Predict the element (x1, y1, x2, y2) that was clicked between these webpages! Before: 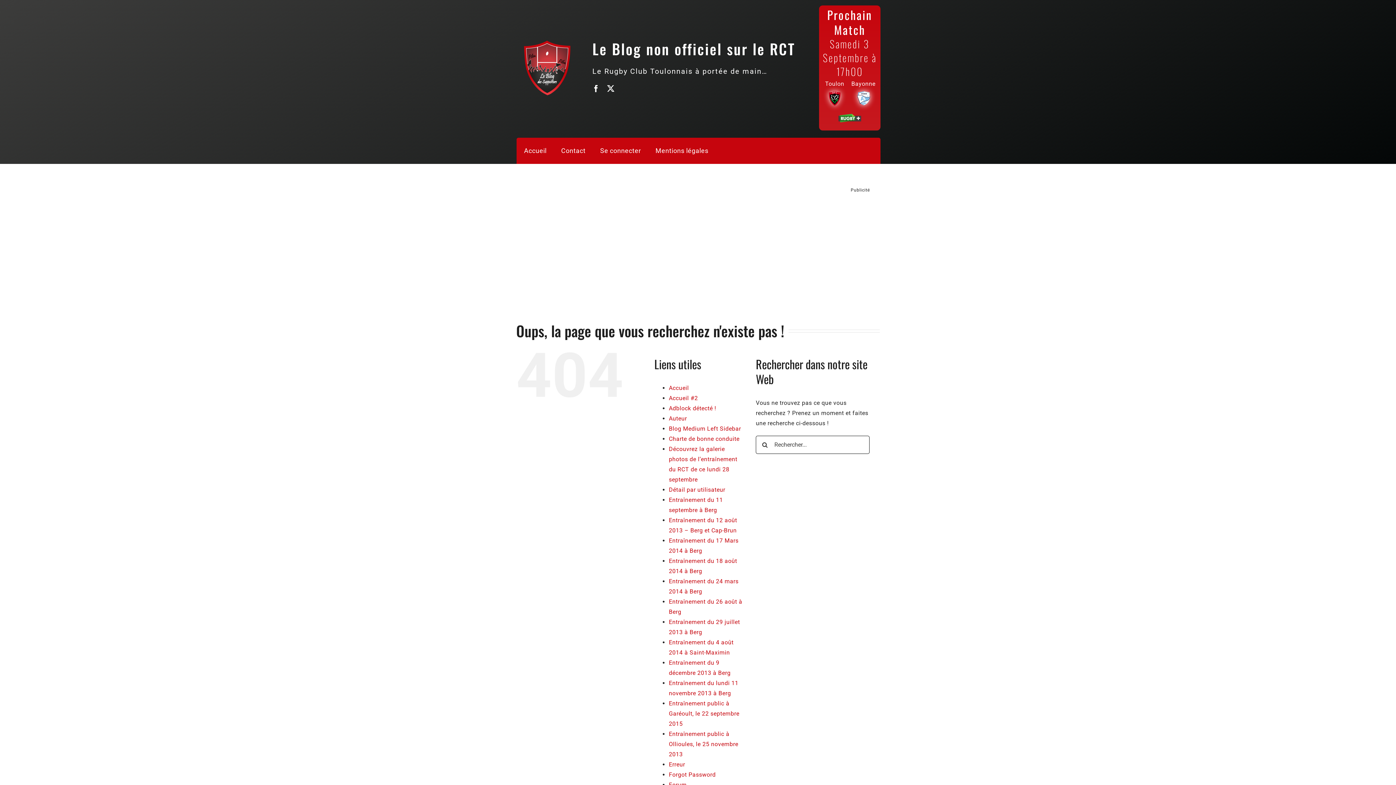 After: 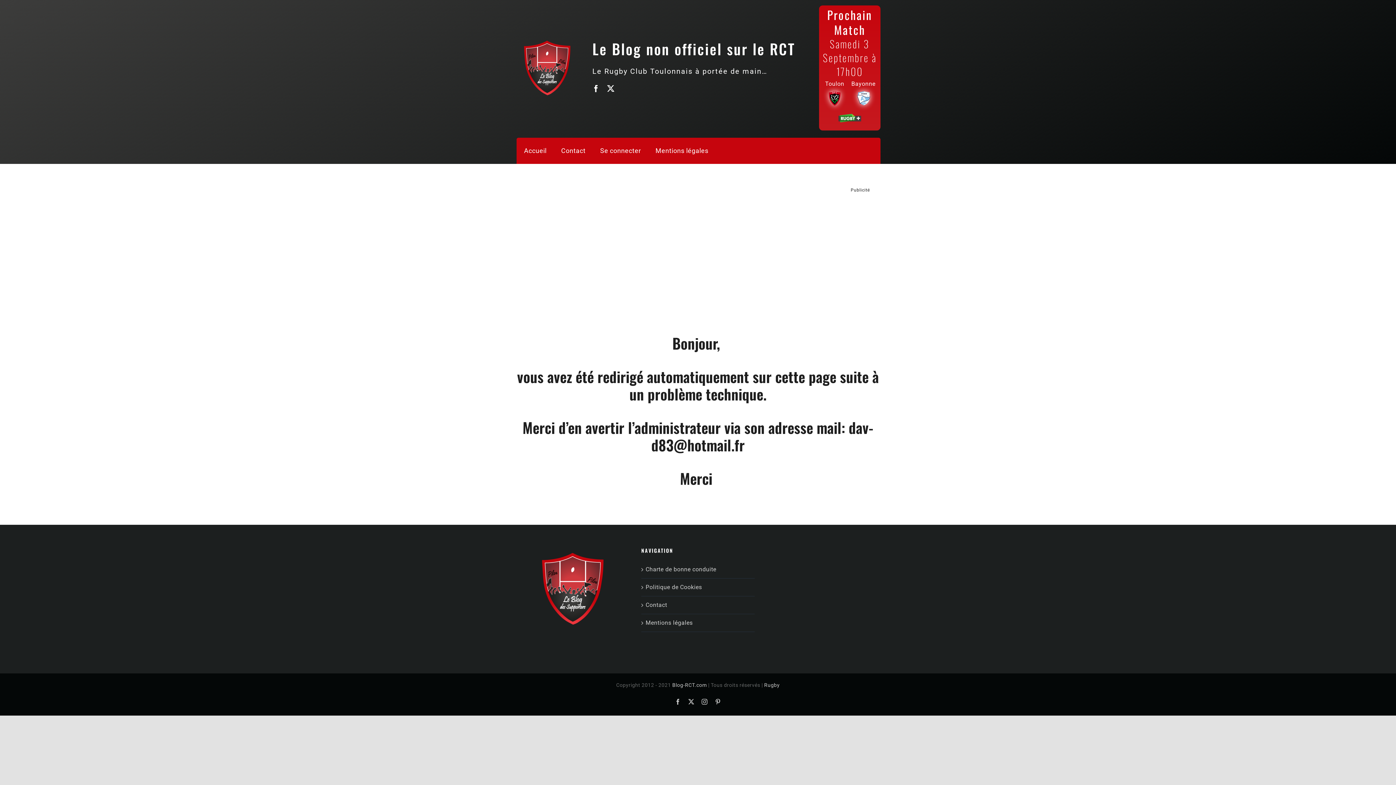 Action: bbox: (669, 761, 685, 768) label: Erreur